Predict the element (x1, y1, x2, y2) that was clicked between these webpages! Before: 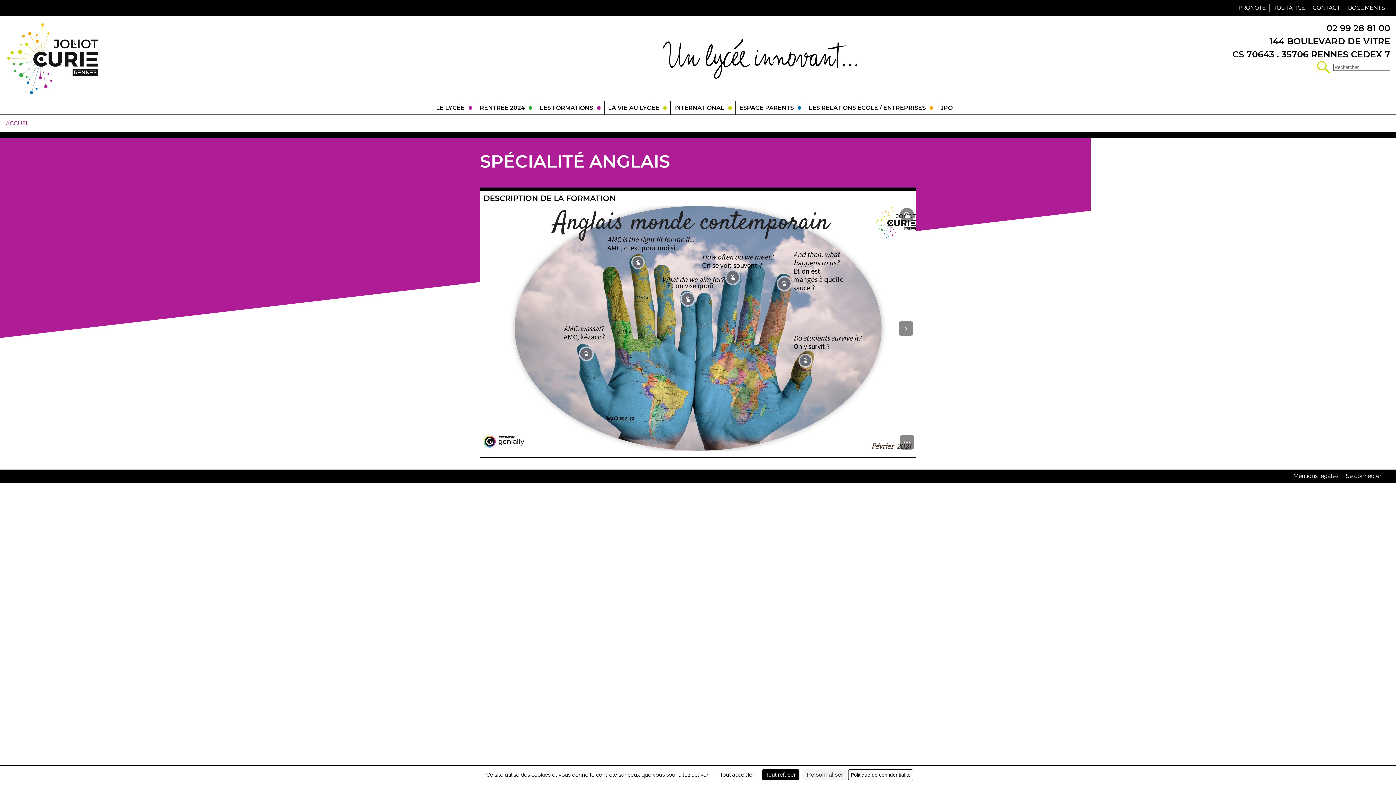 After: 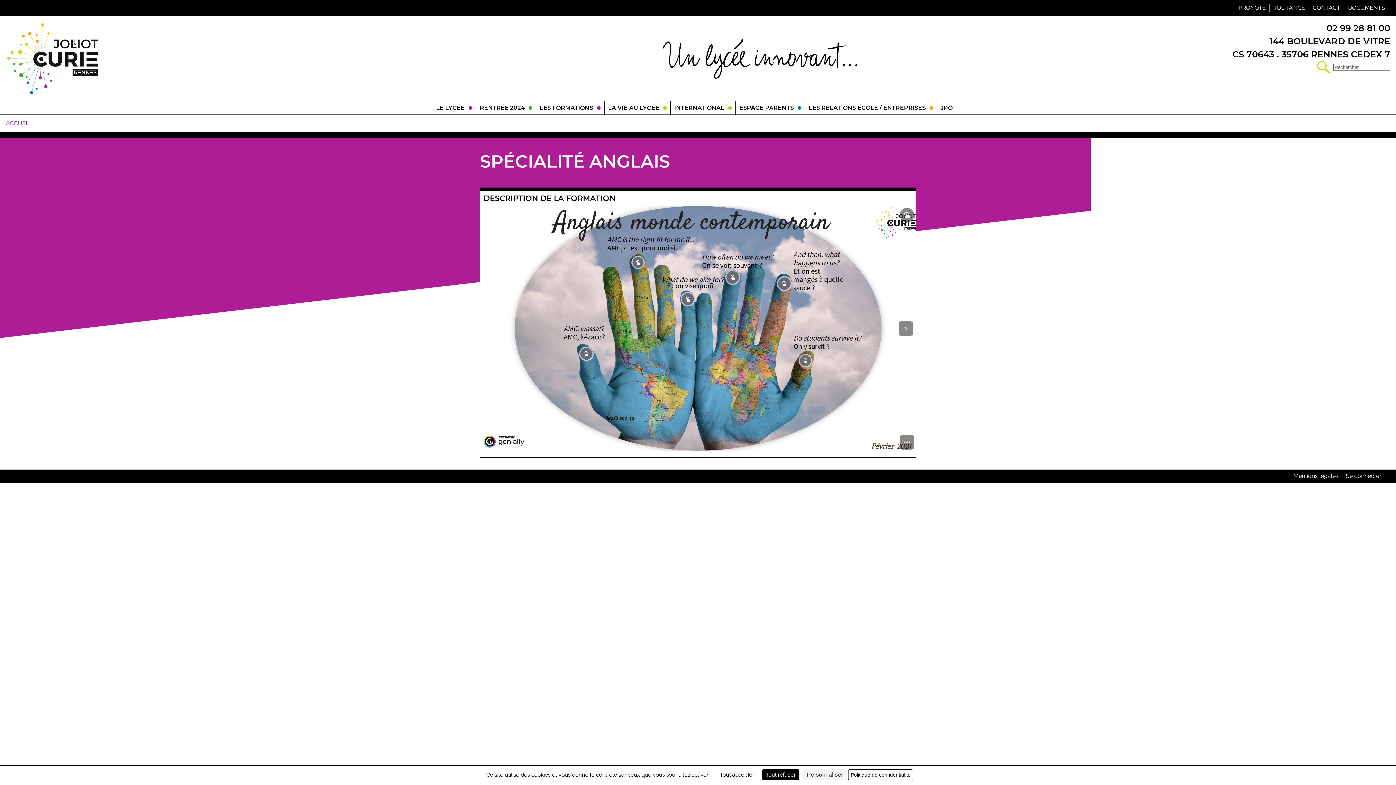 Action: label: LES RELATIONS ÉCOLE / ENTREPRISES bbox: (805, 101, 936, 114)